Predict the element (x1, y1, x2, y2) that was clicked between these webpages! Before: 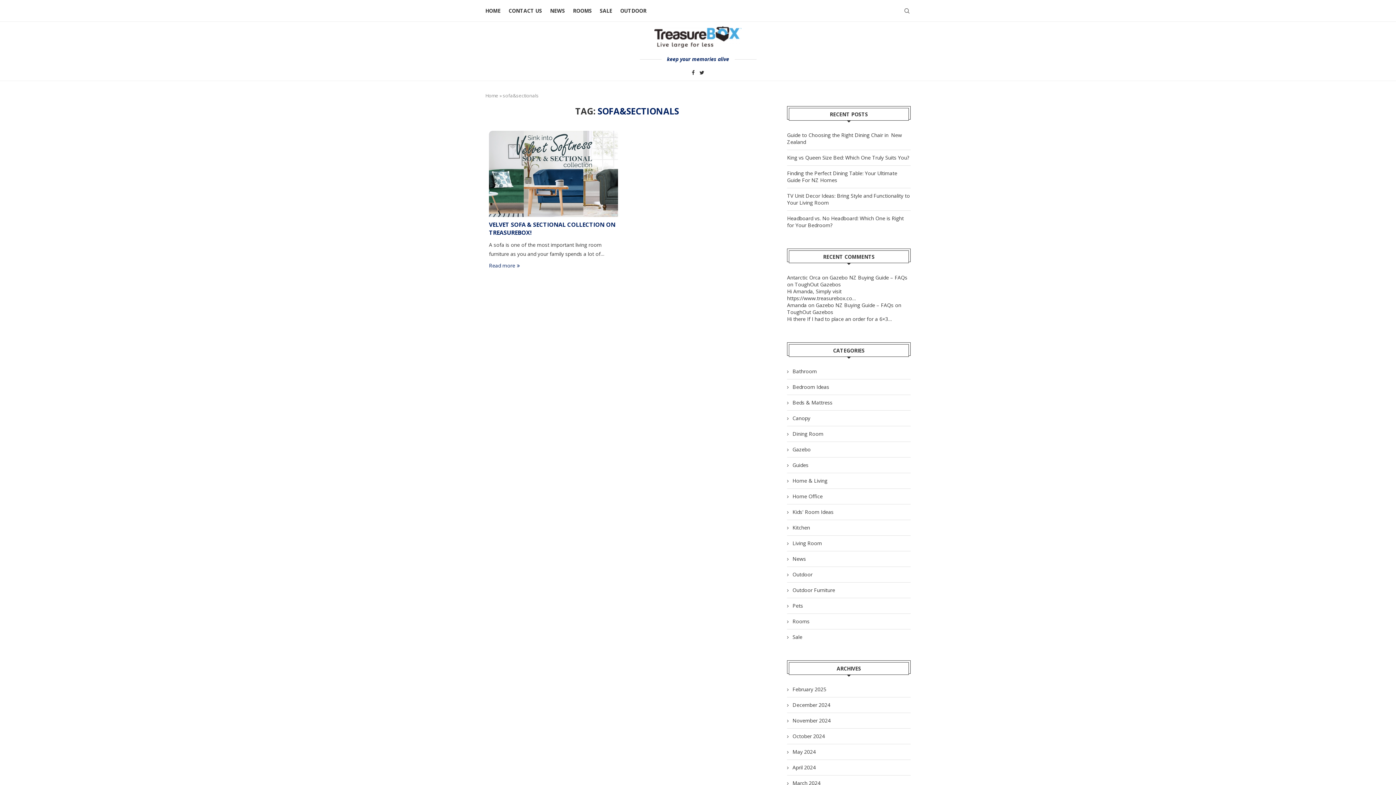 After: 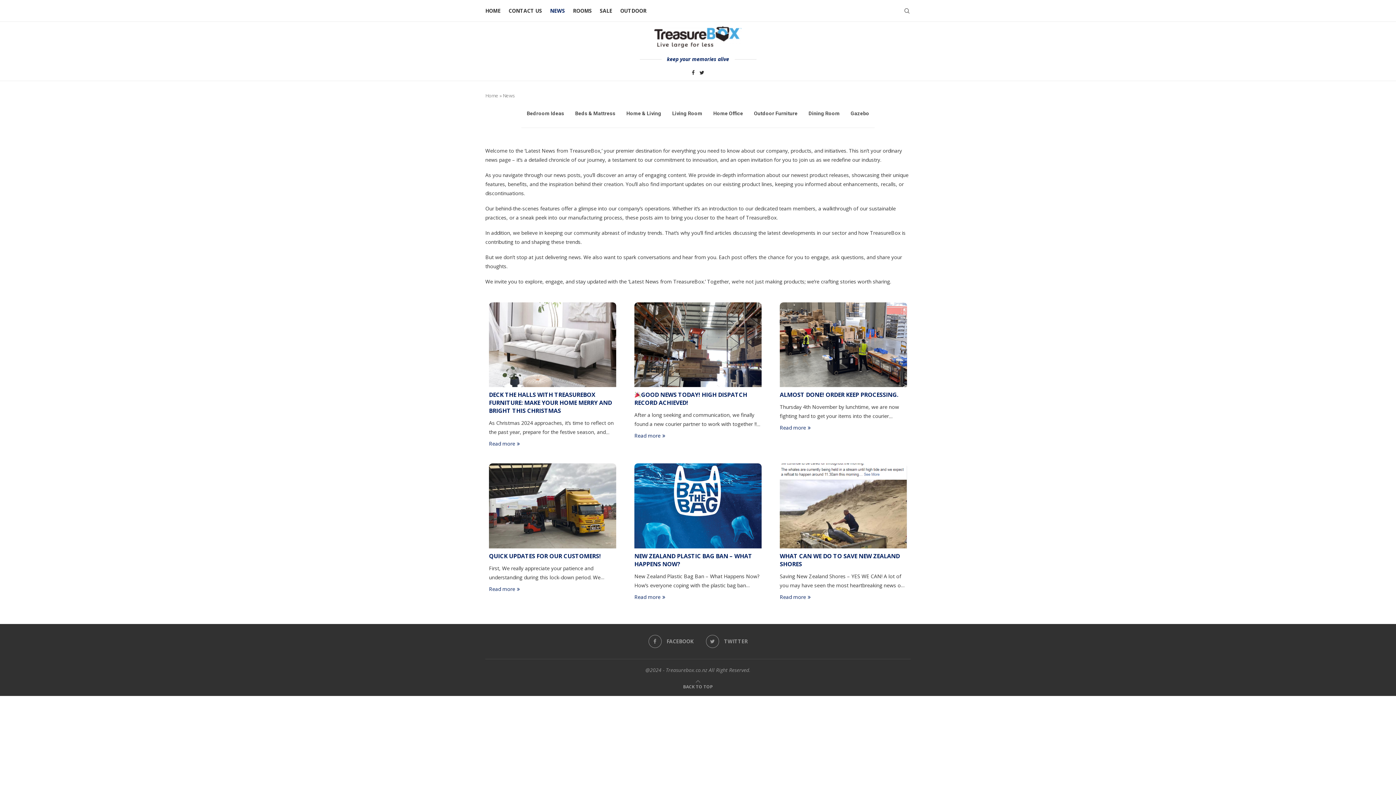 Action: bbox: (787, 555, 910, 562) label: News